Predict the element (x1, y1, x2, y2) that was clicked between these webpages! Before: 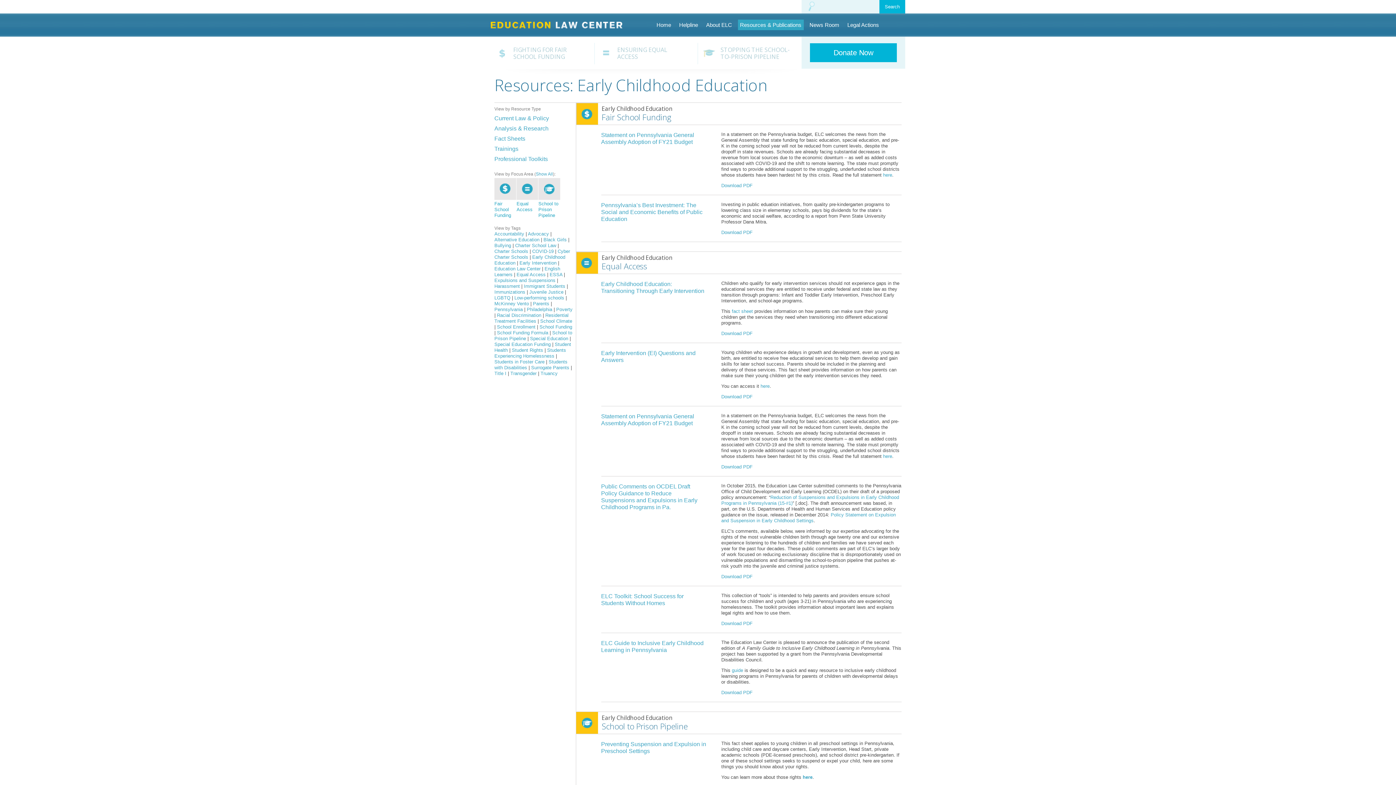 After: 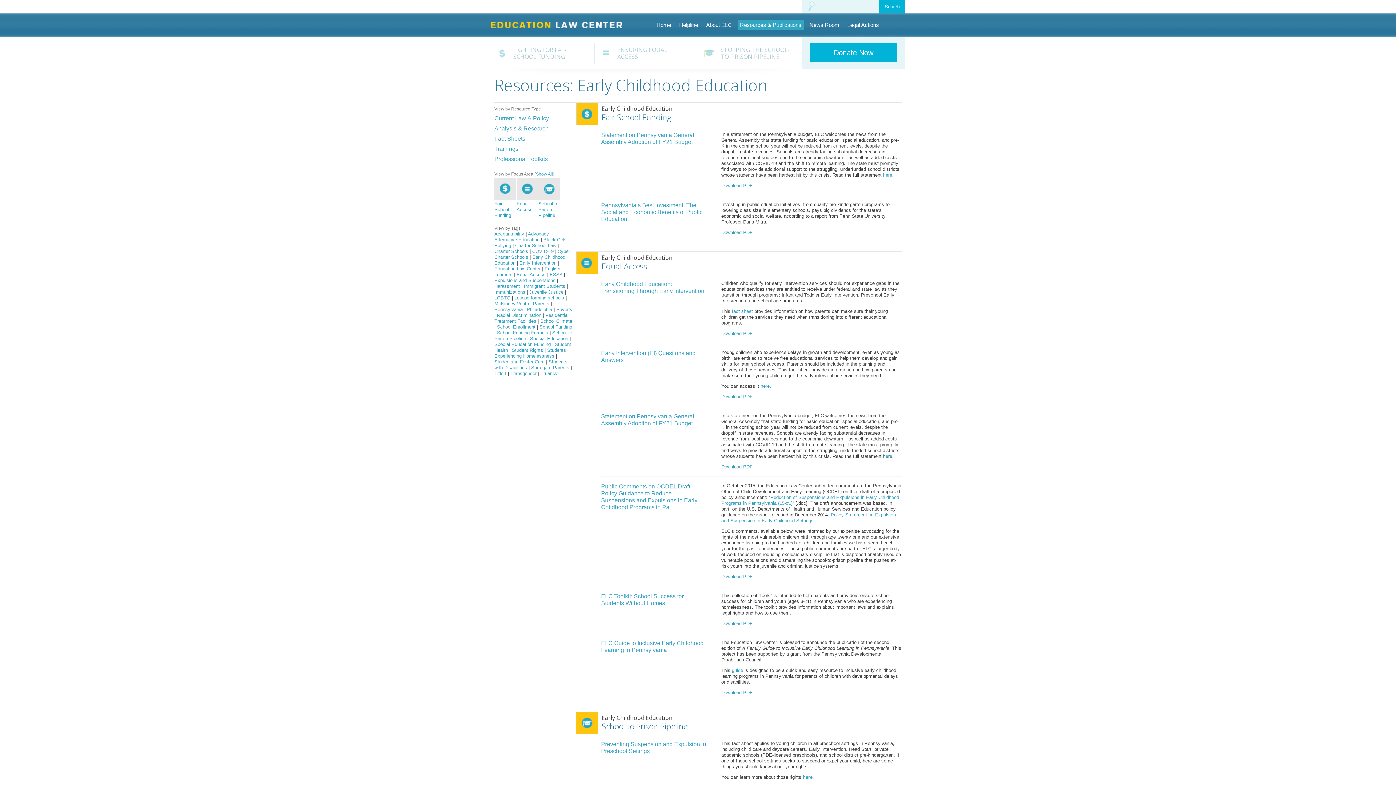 Action: bbox: (883, 453, 892, 459) label: here